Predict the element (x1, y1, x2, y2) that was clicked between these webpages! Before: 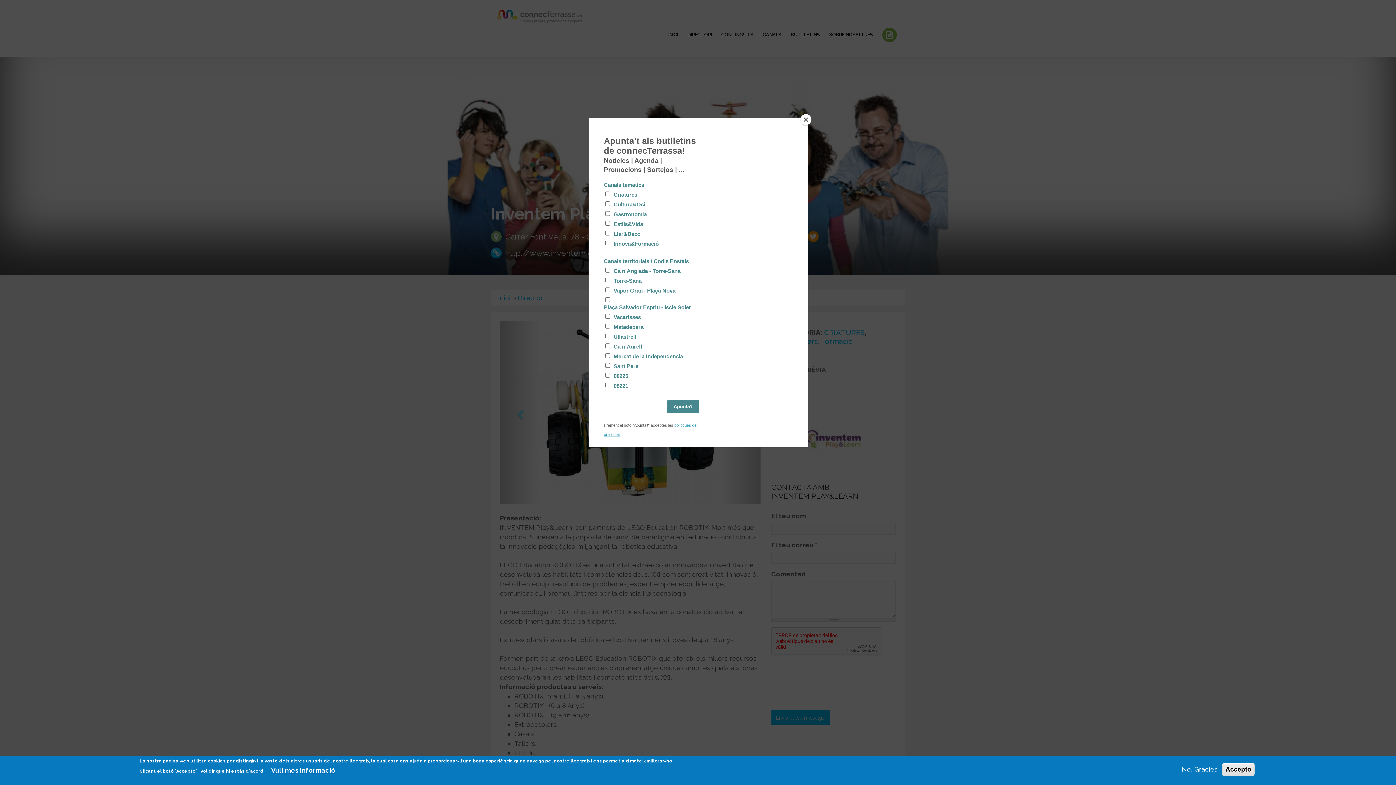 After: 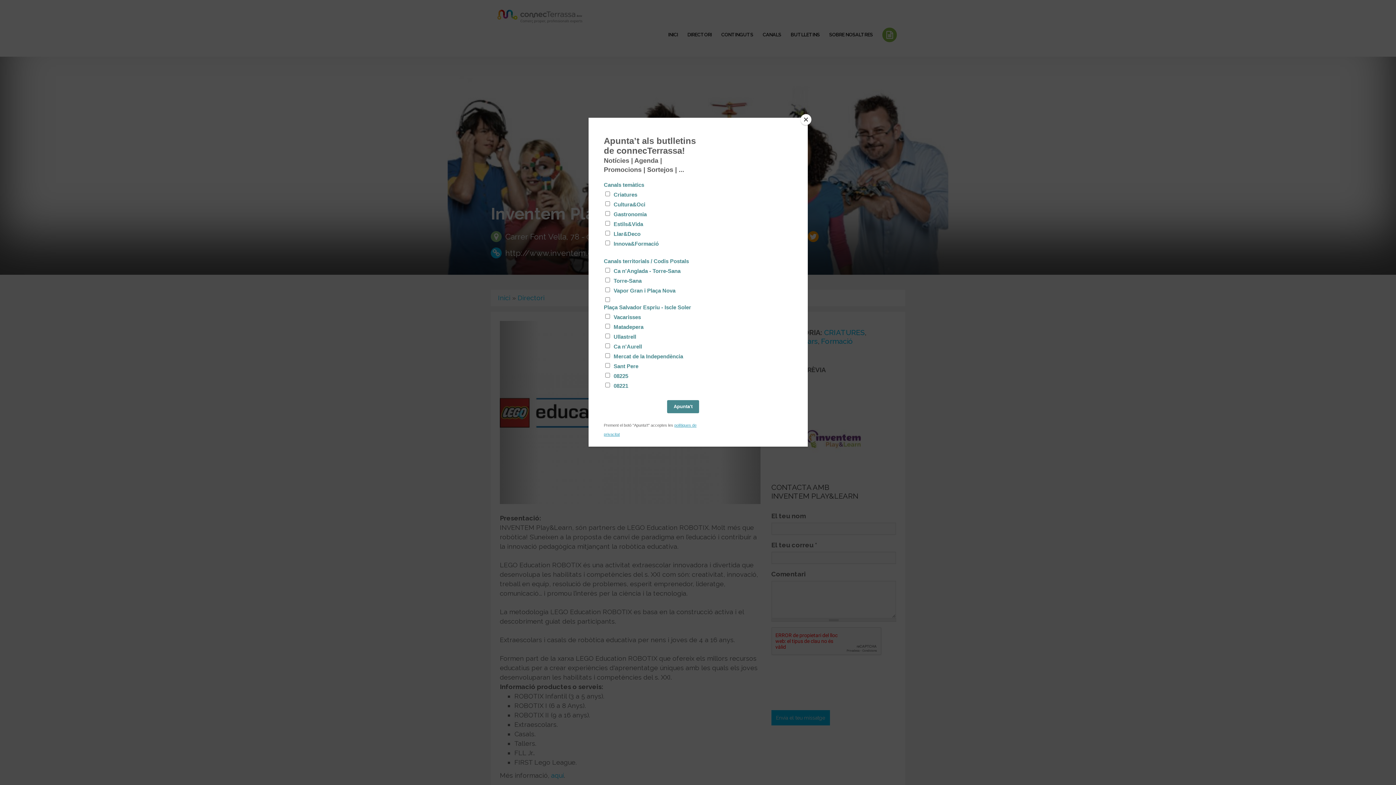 Action: bbox: (1179, 765, 1220, 774) label: No, Gràcies